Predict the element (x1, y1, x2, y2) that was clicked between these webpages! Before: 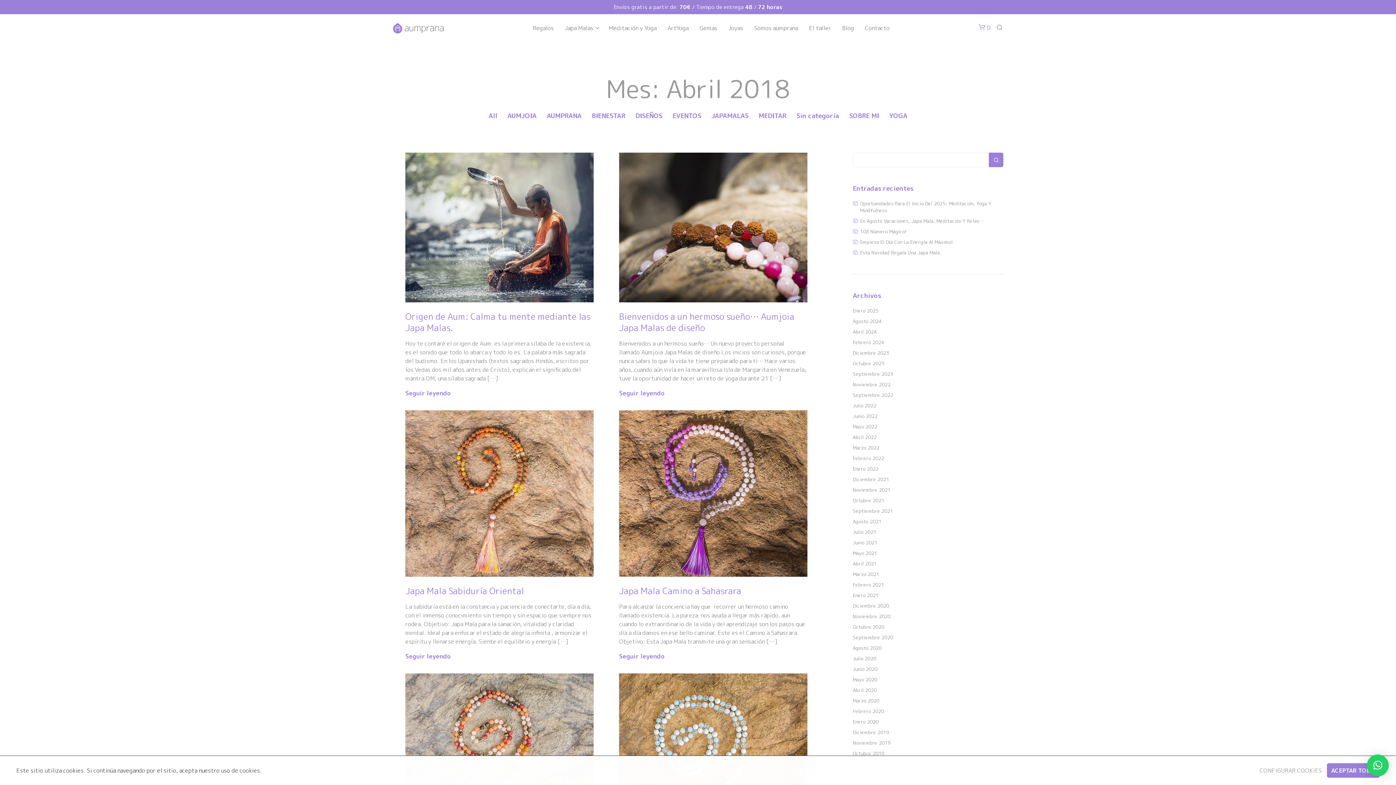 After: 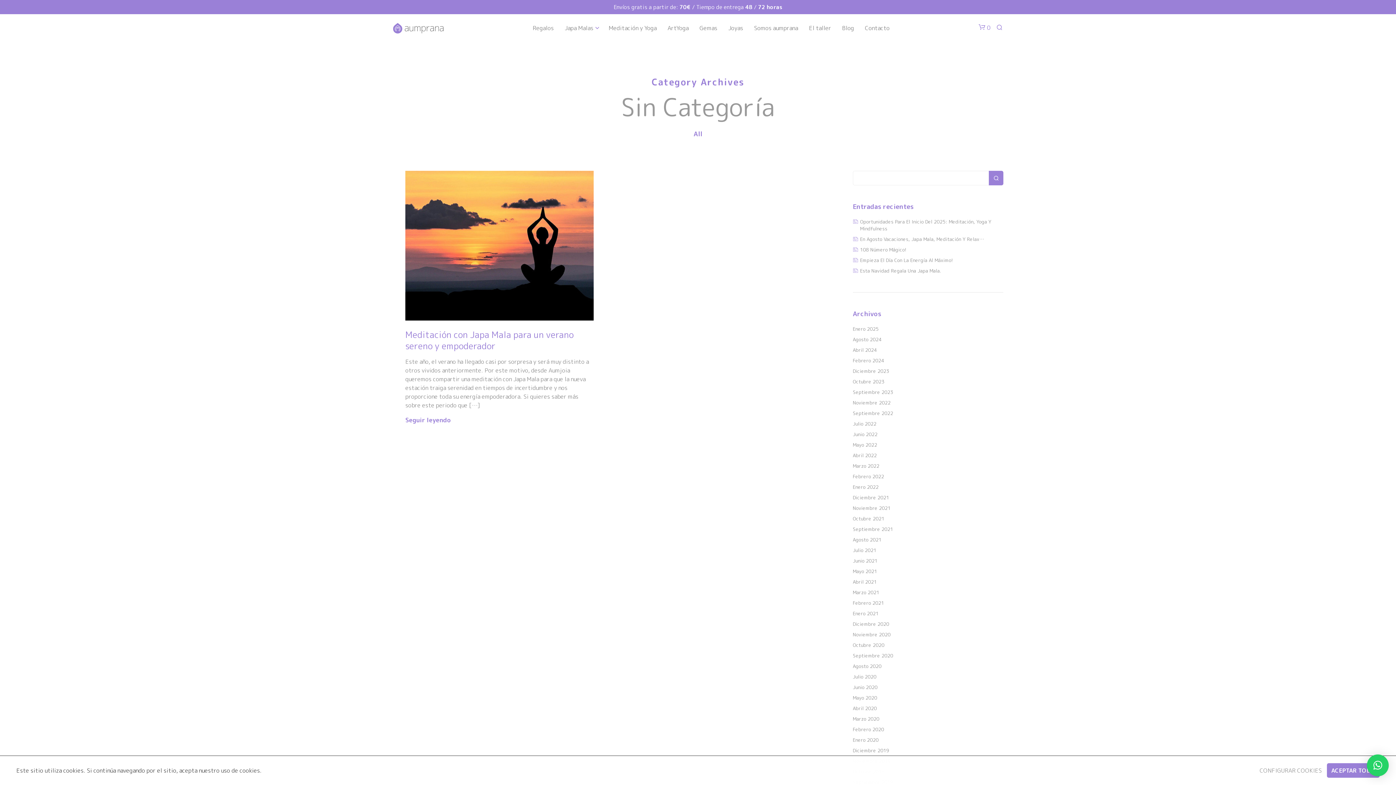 Action: bbox: (796, 111, 839, 120) label: Sin categoría